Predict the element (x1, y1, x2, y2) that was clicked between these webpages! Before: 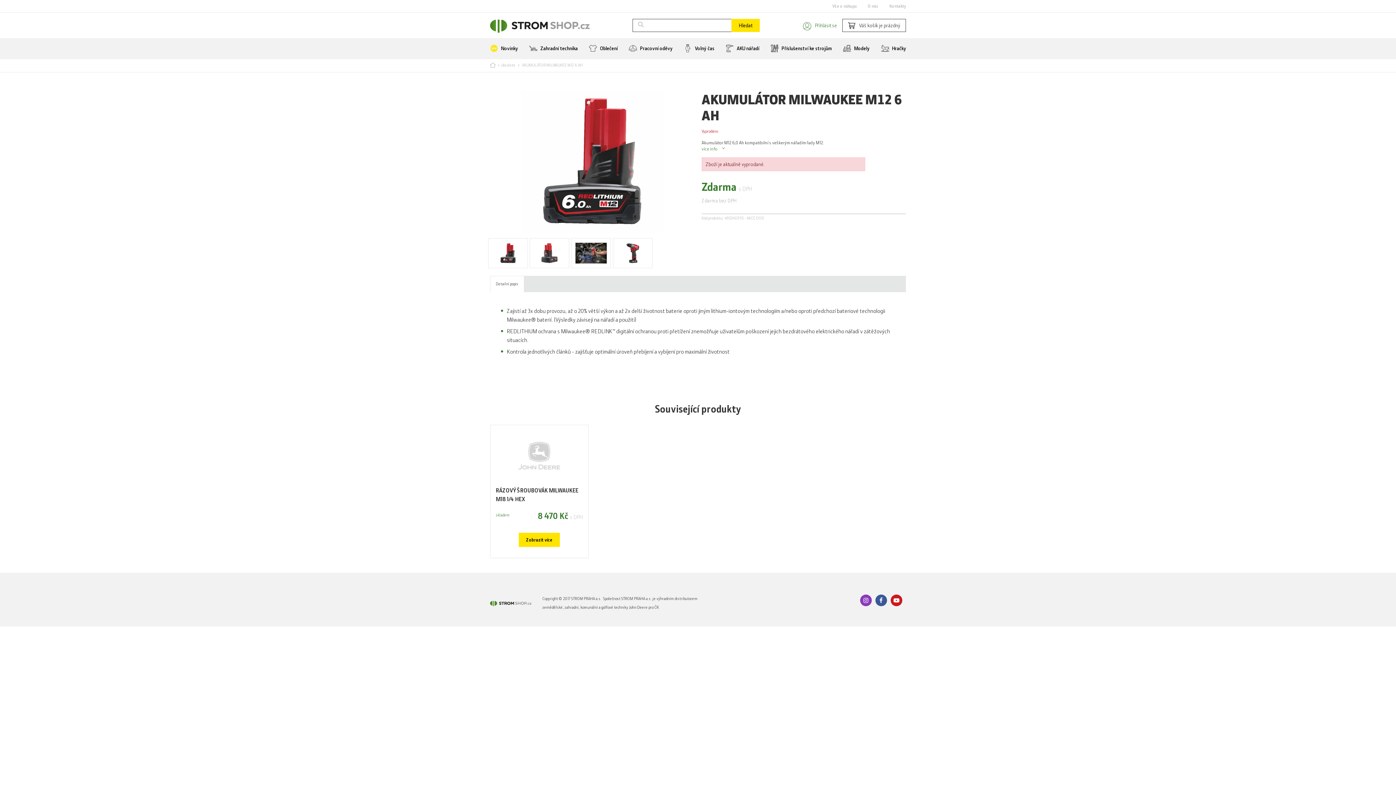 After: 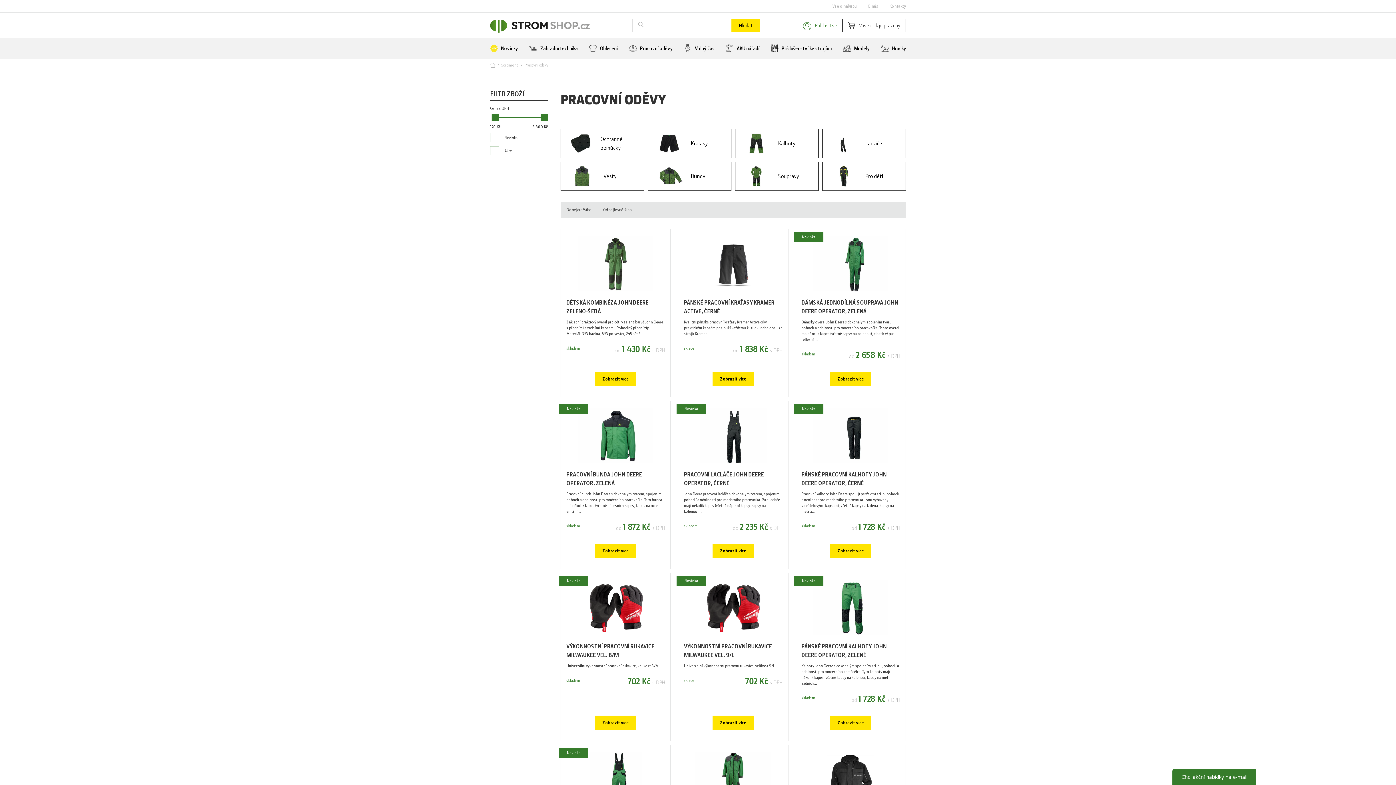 Action: bbox: (629, 45, 672, 51) label:  Pracovní oděvy